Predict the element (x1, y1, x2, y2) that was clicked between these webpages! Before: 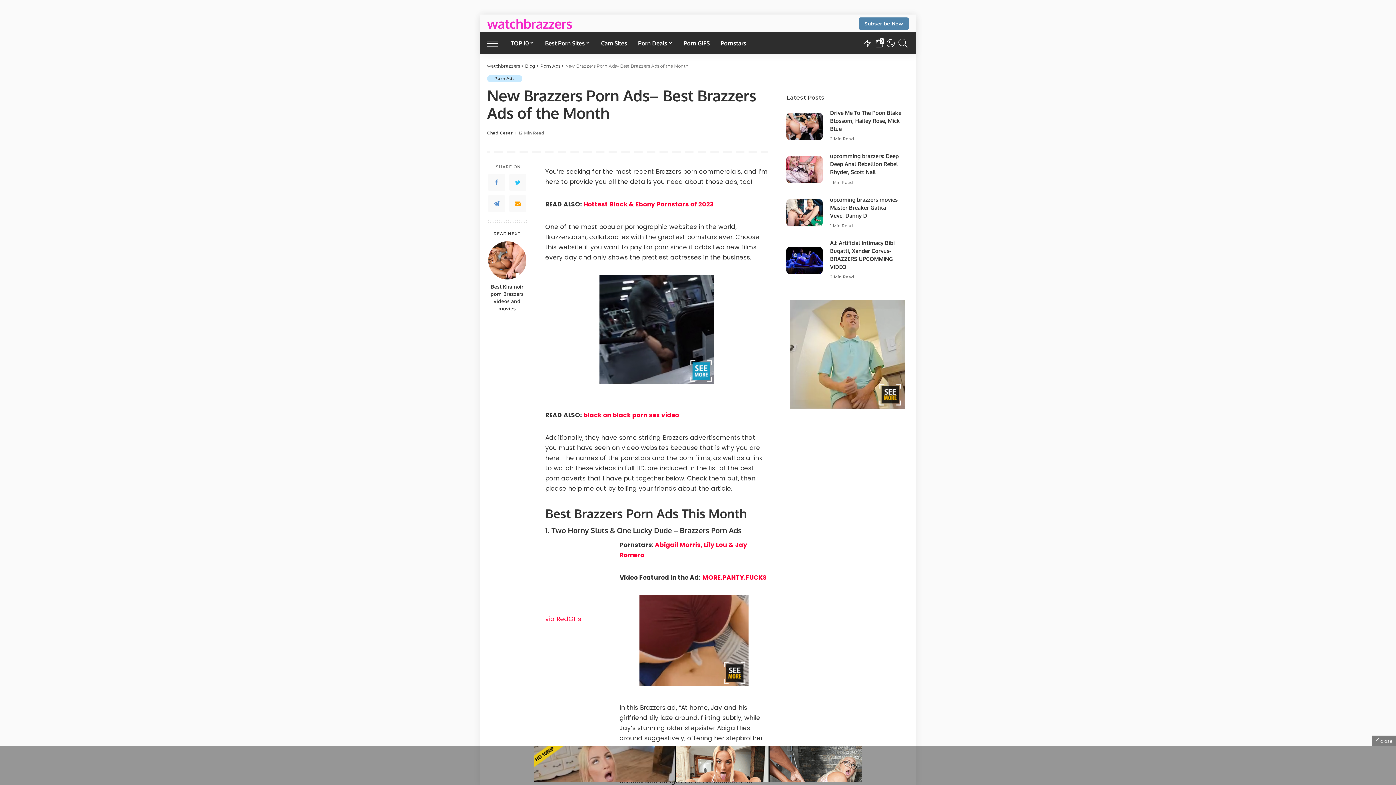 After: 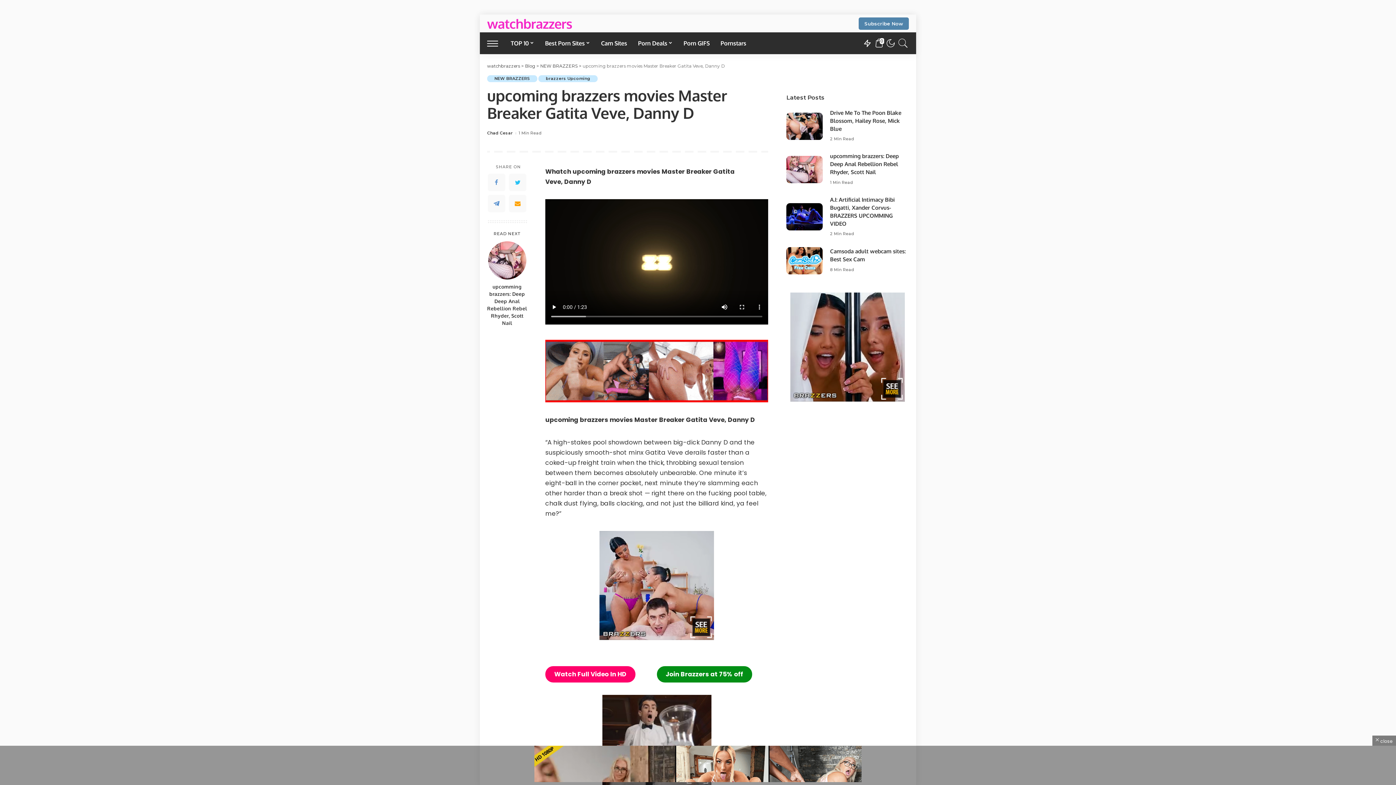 Action: bbox: (786, 199, 823, 226)